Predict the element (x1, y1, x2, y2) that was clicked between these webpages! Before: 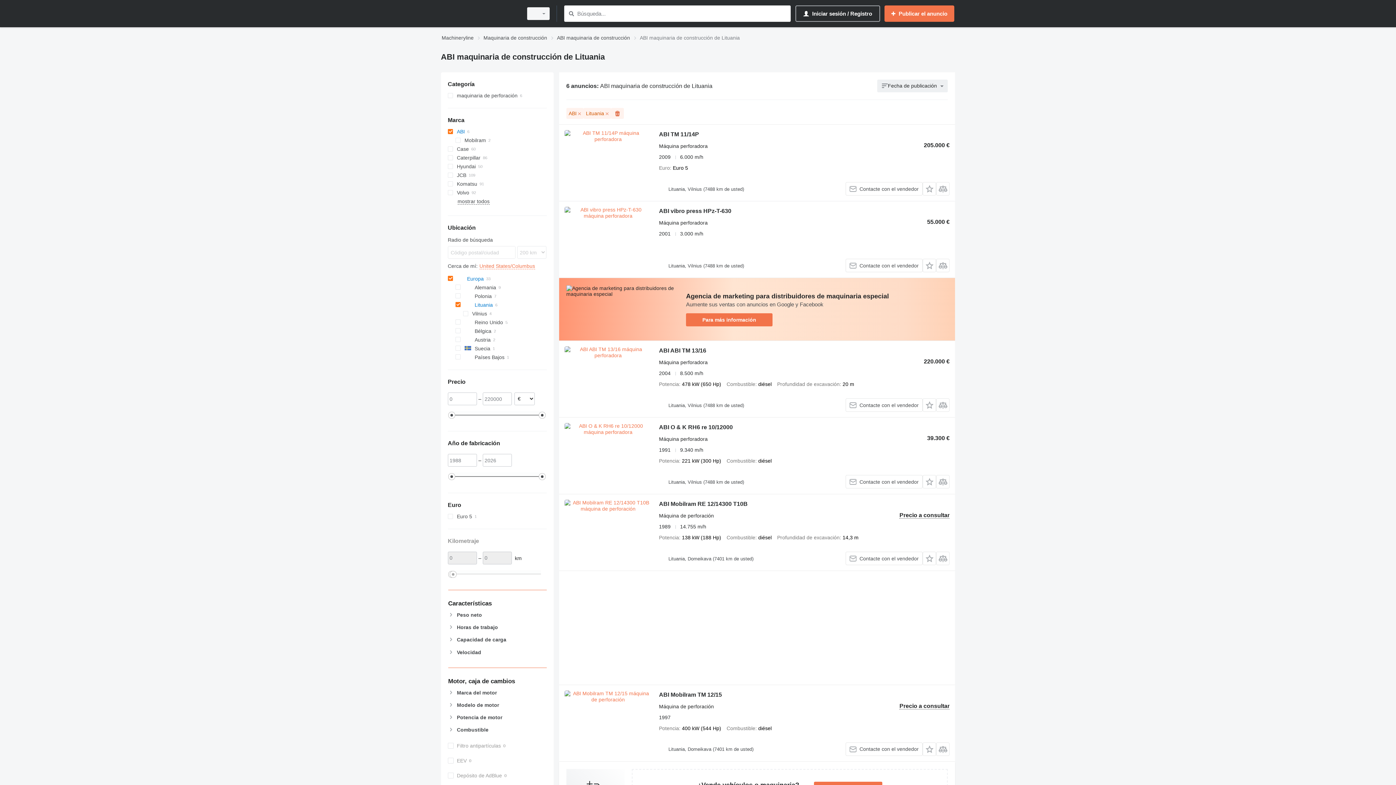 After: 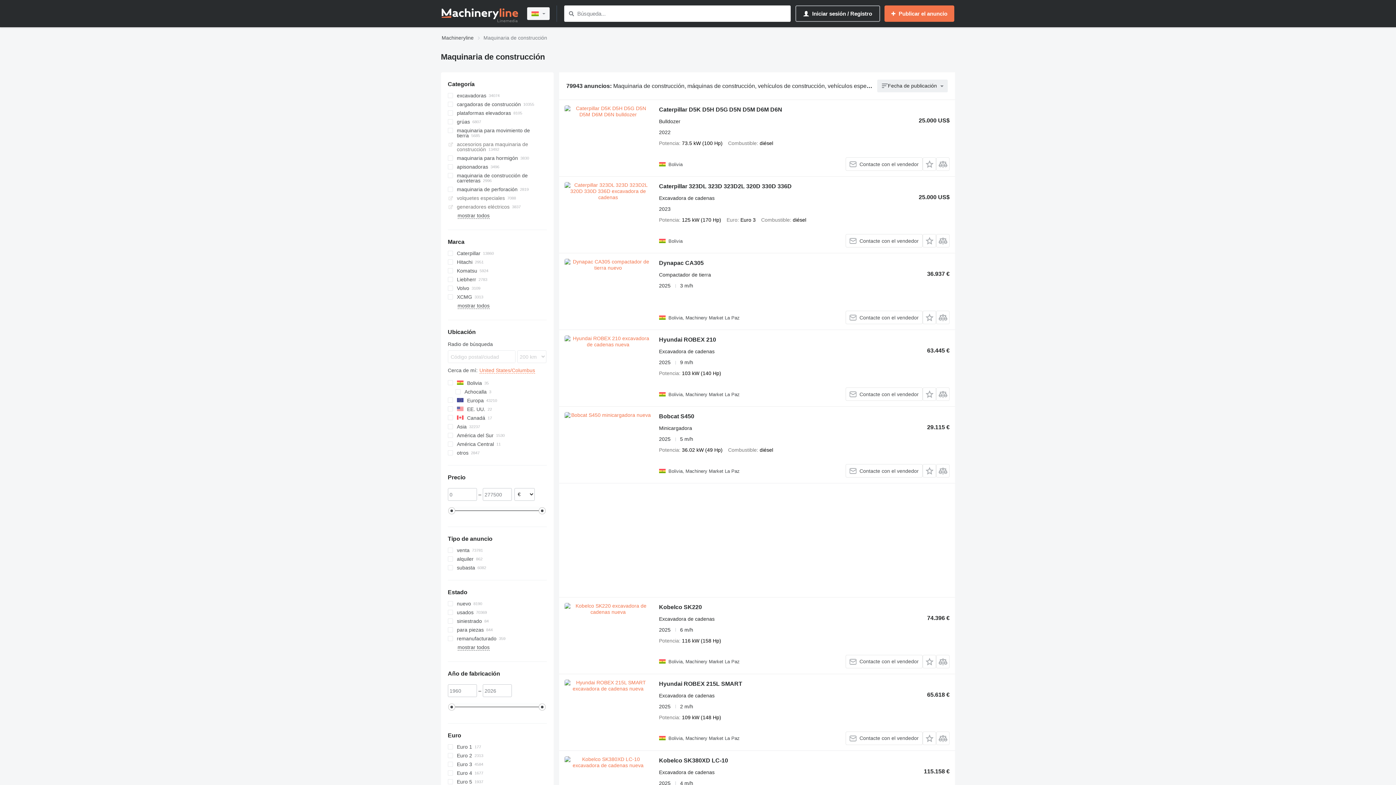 Action: bbox: (483, 33, 547, 42) label: Maquinaria de construcción